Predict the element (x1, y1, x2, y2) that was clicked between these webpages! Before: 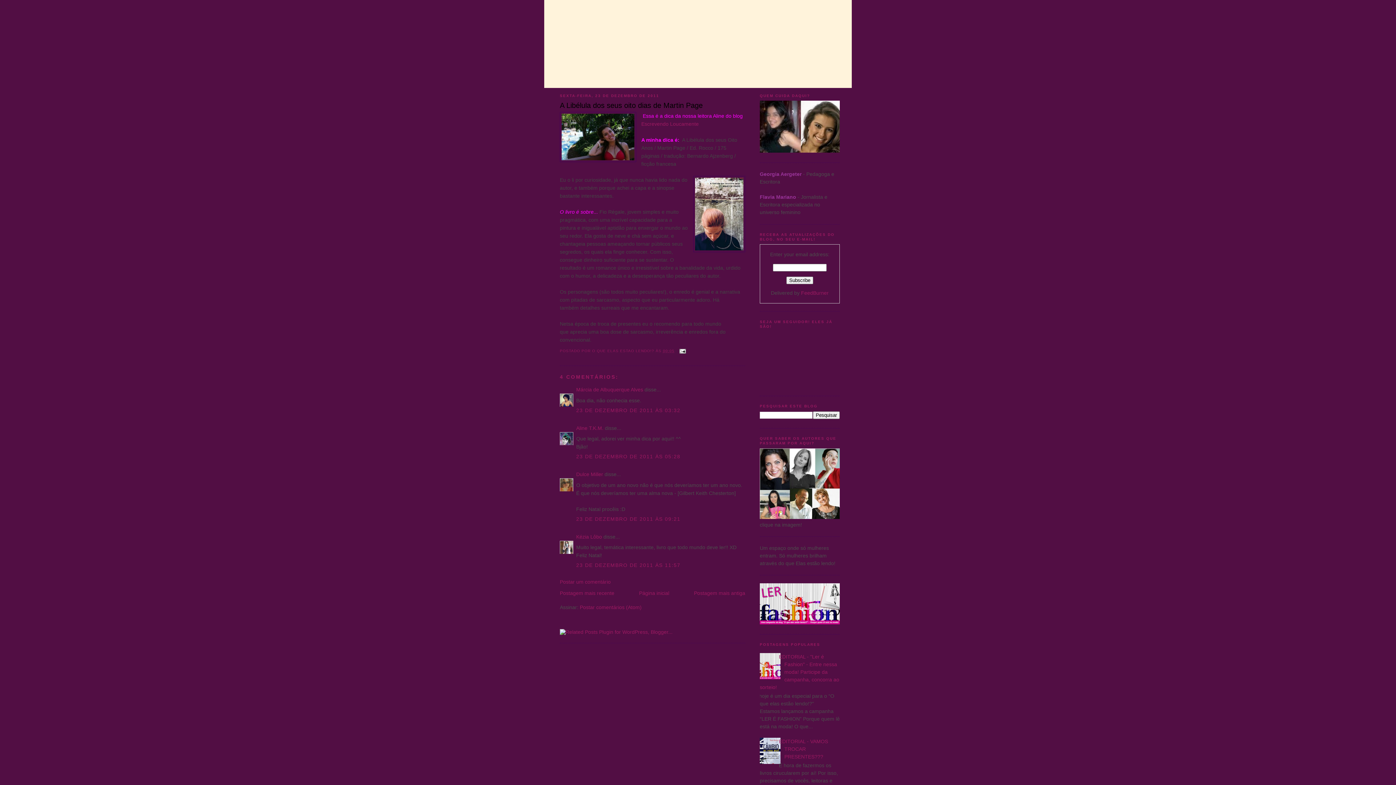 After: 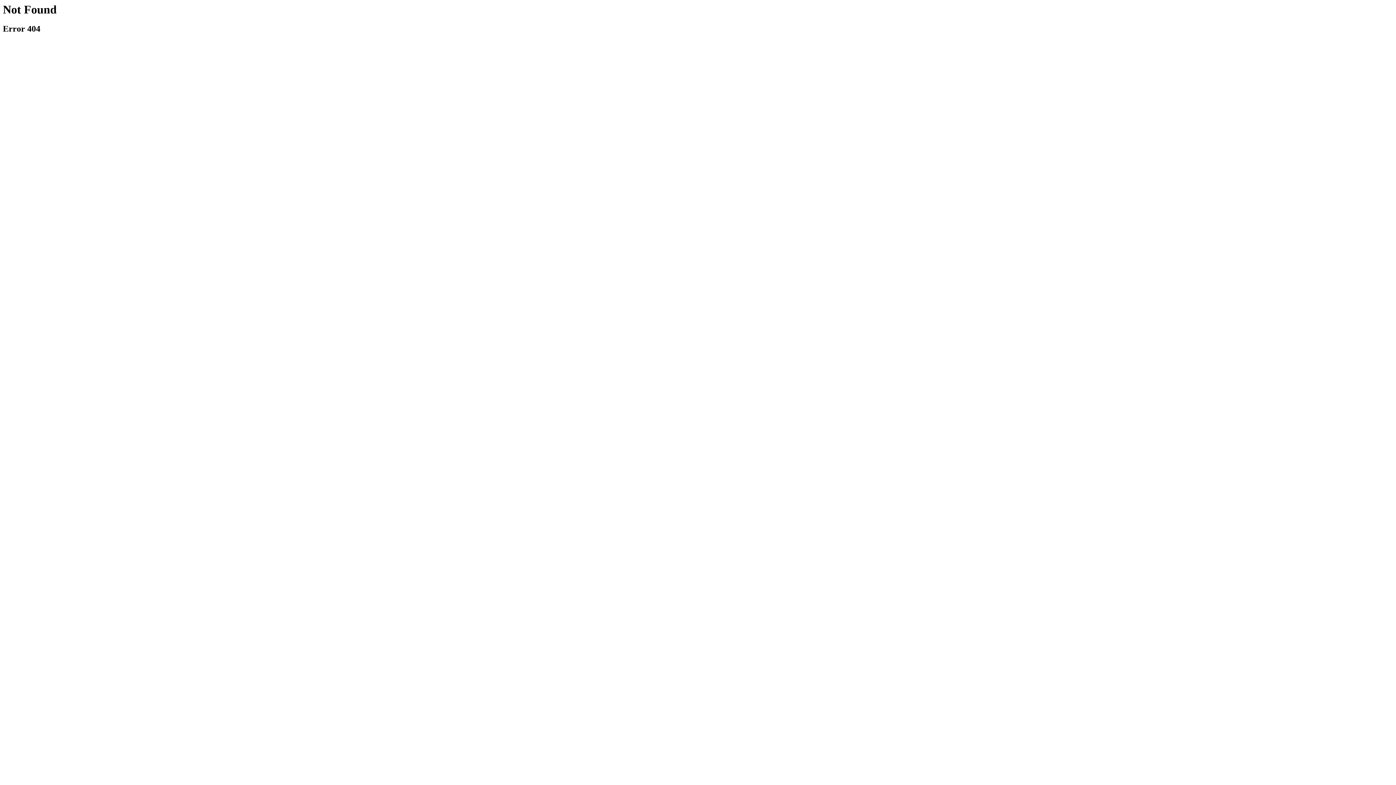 Action: label: Flavia Mariano  bbox: (760, 194, 797, 200)